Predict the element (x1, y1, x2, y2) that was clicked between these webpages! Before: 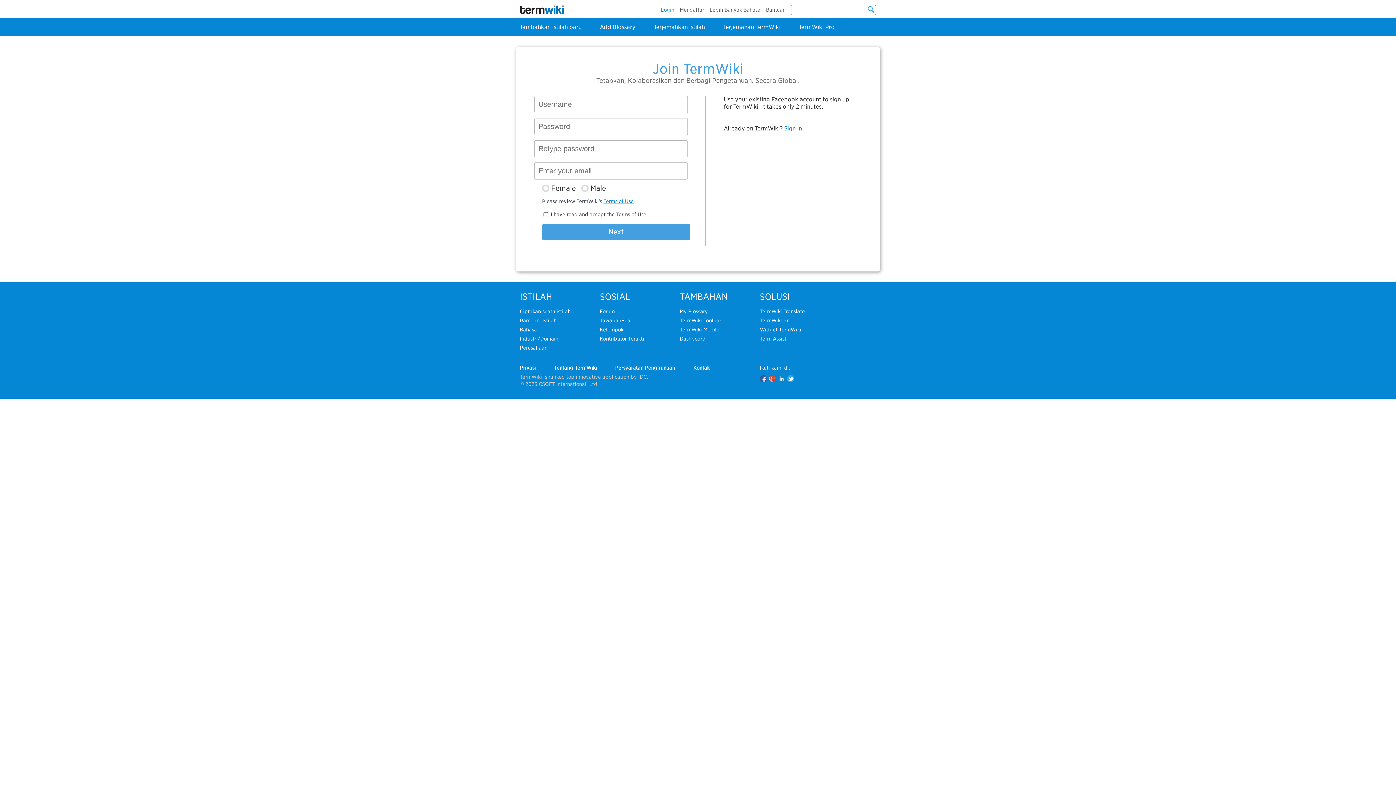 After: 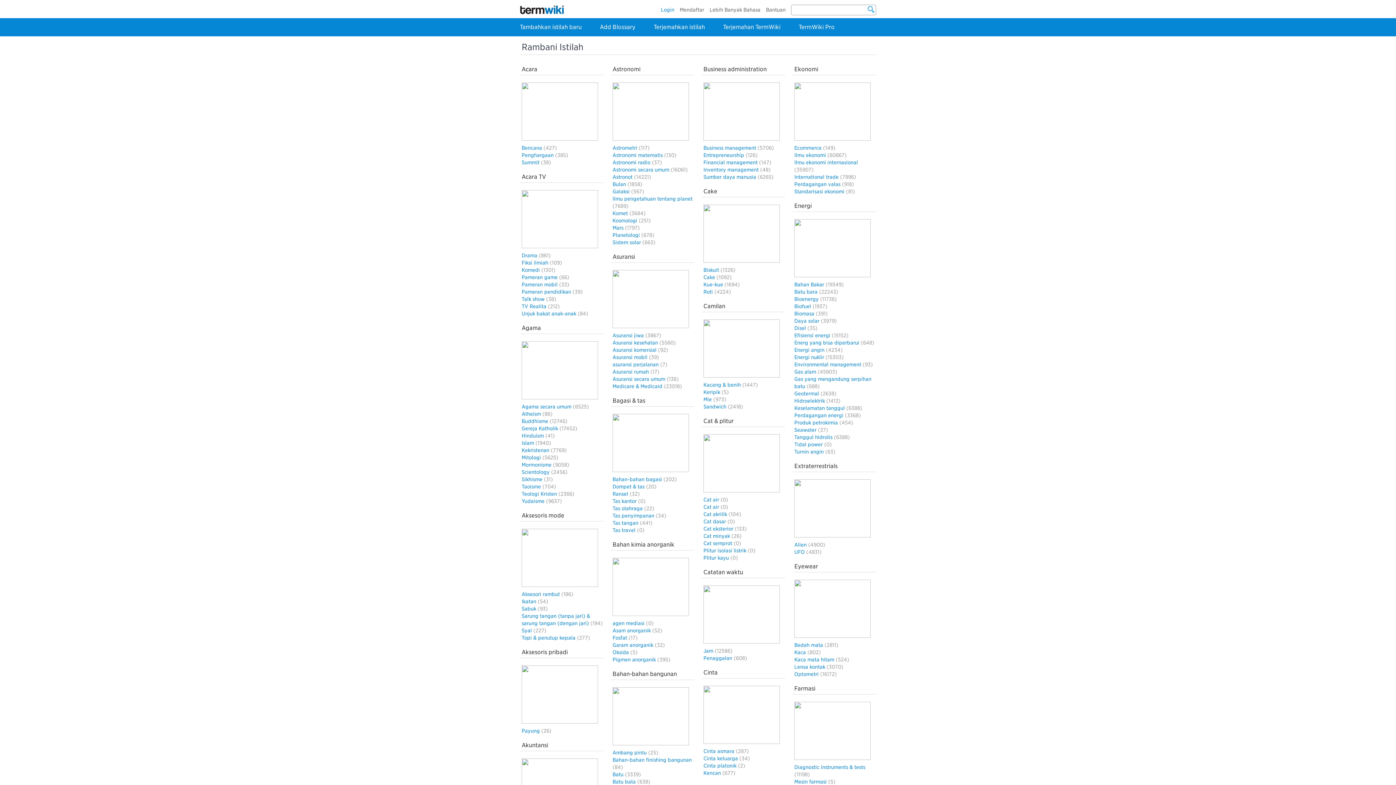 Action: label: Rambani Istilah bbox: (520, 317, 556, 323)